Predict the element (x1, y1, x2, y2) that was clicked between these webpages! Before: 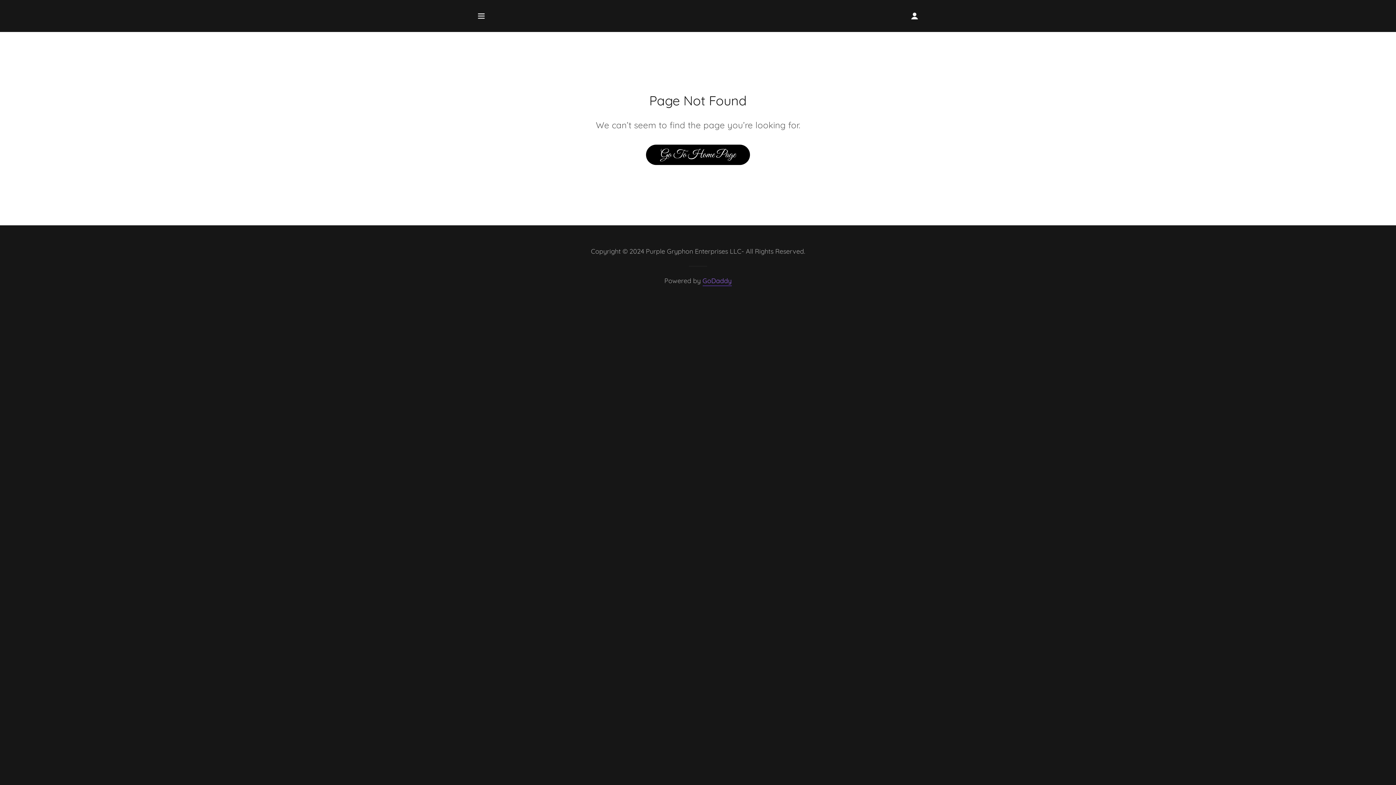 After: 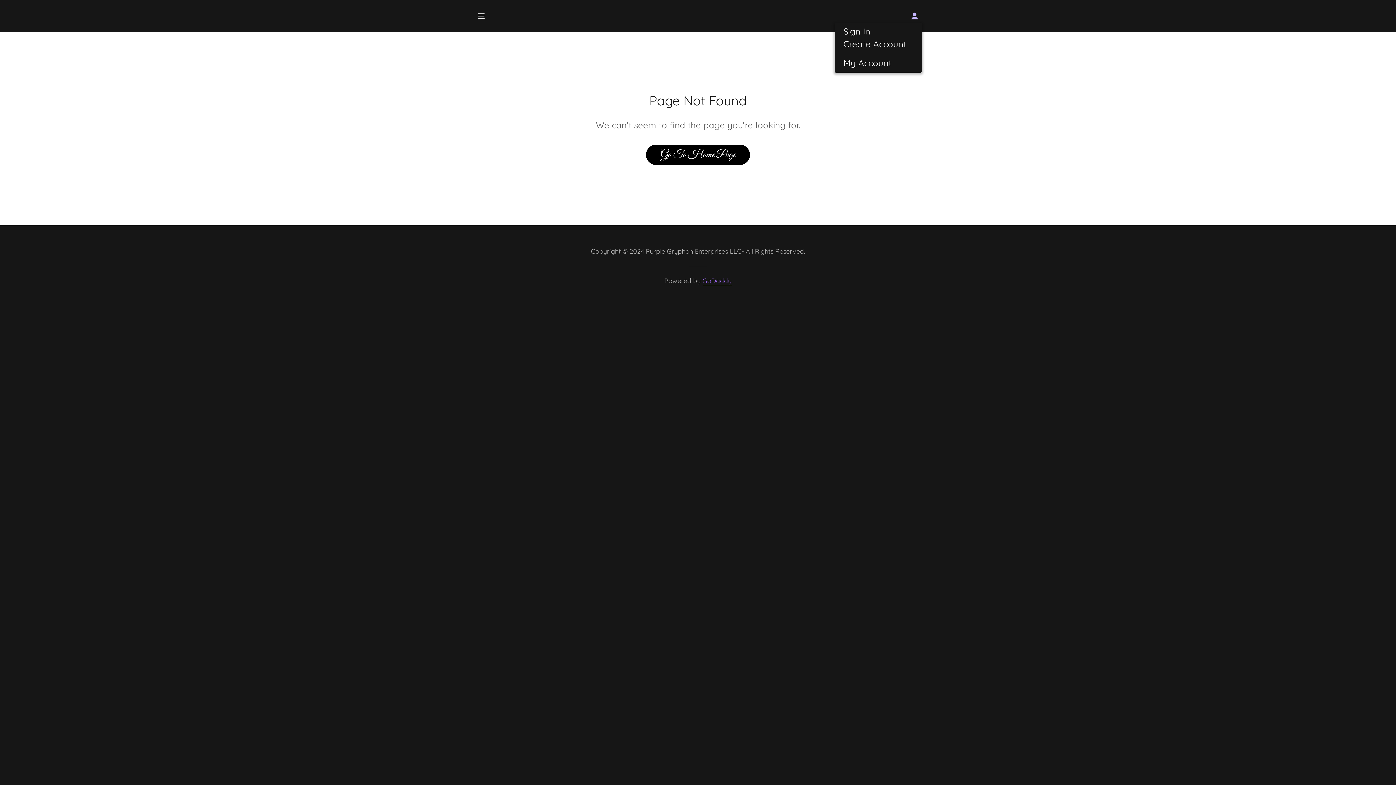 Action: bbox: (907, 8, 922, 23)